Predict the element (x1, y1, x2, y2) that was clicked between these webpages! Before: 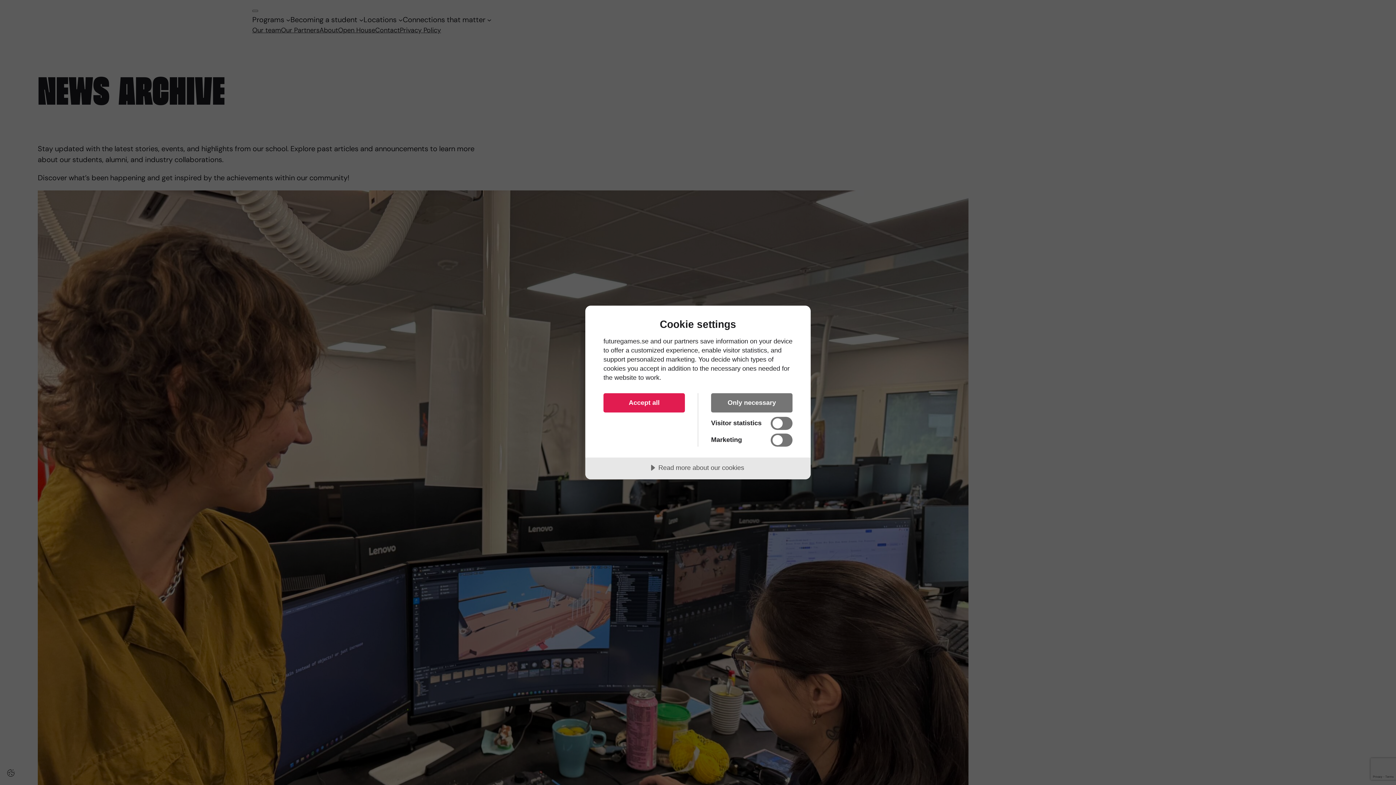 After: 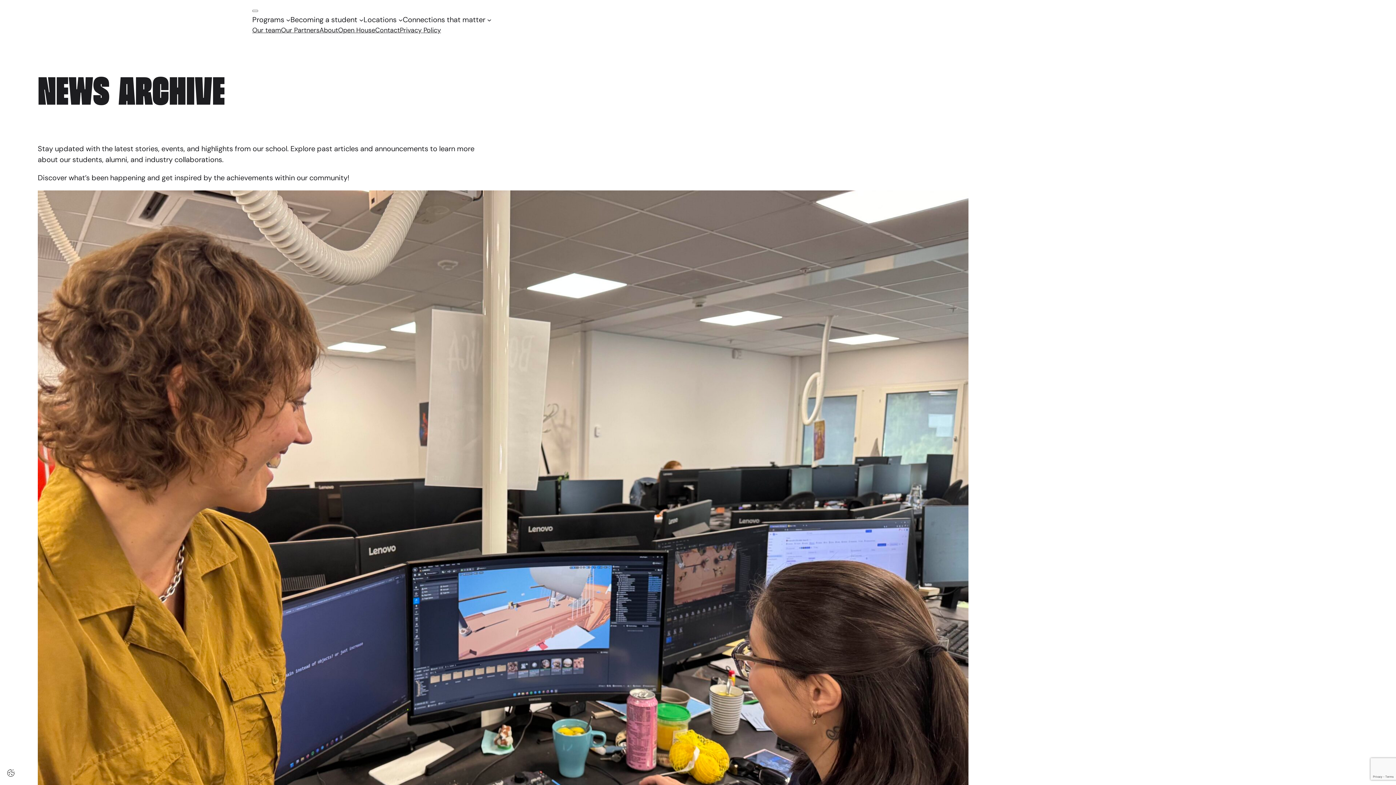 Action: label: Accept all bbox: (603, 393, 685, 412)